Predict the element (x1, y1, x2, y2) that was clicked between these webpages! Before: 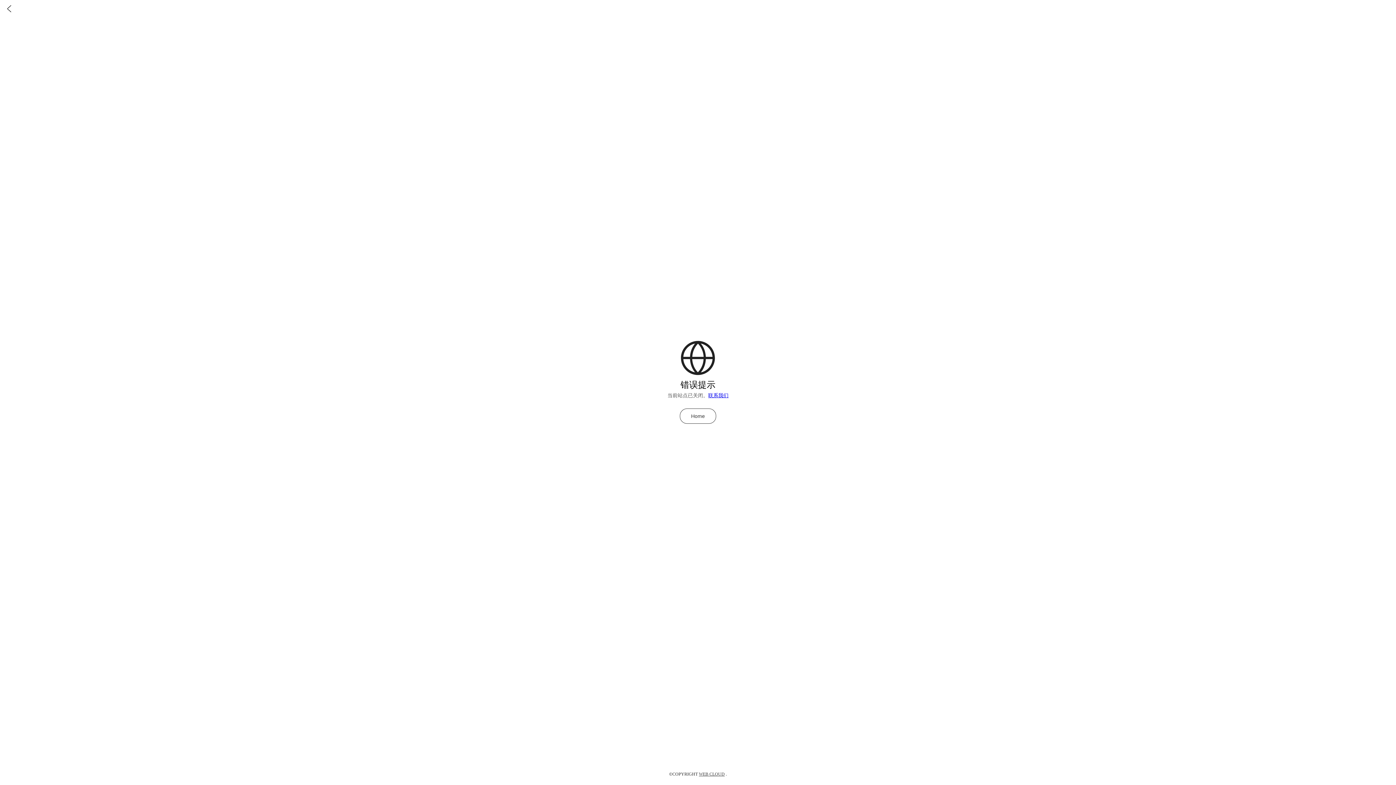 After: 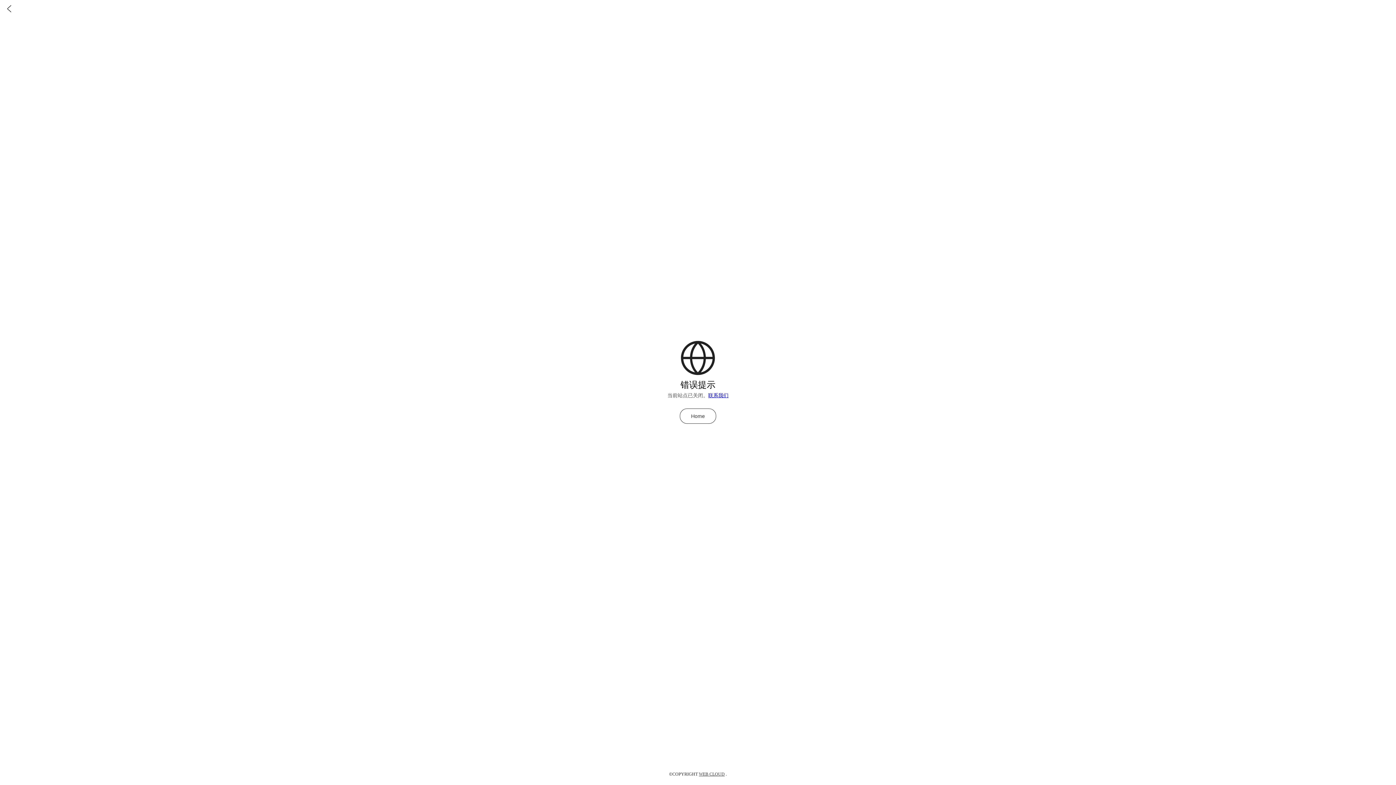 Action: bbox: (699, 772, 724, 777) label: WEB CLOUD